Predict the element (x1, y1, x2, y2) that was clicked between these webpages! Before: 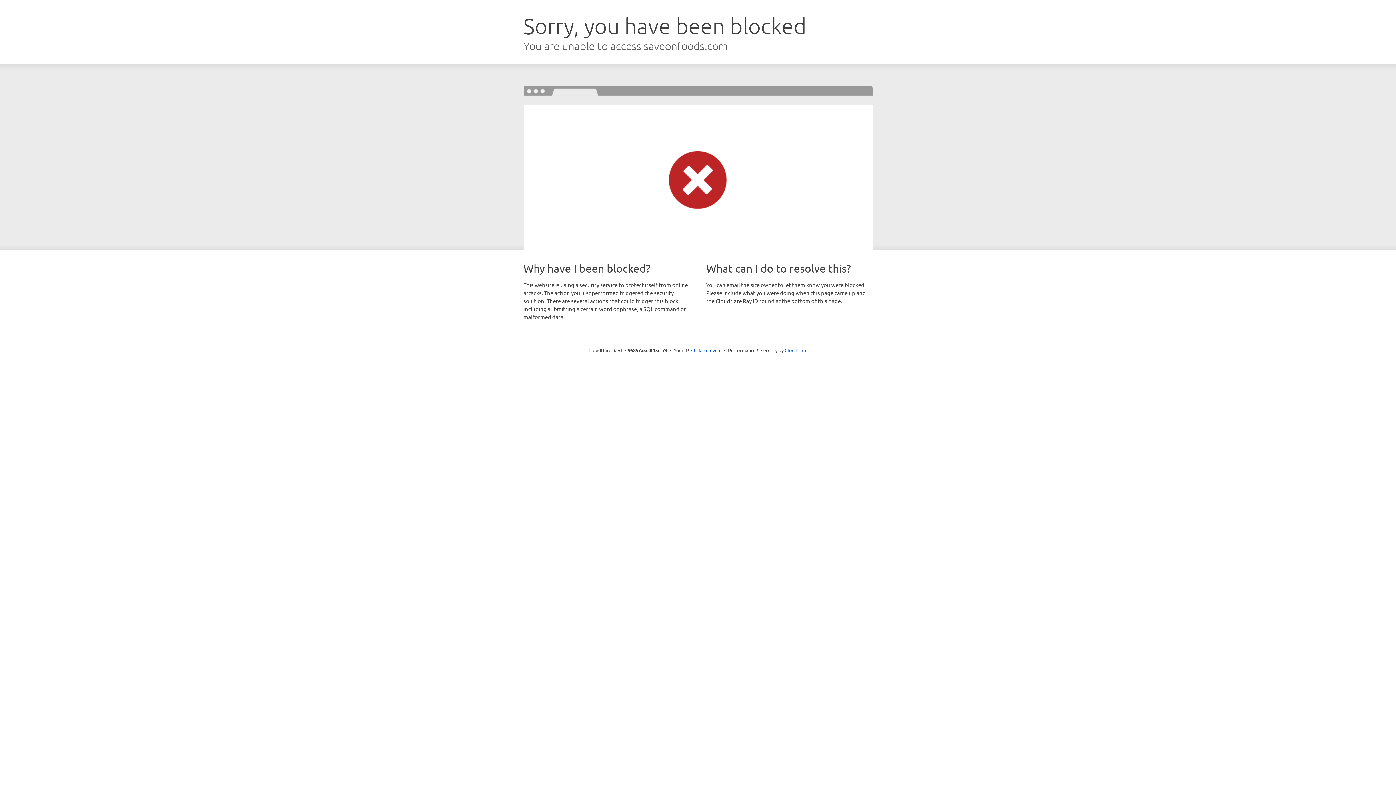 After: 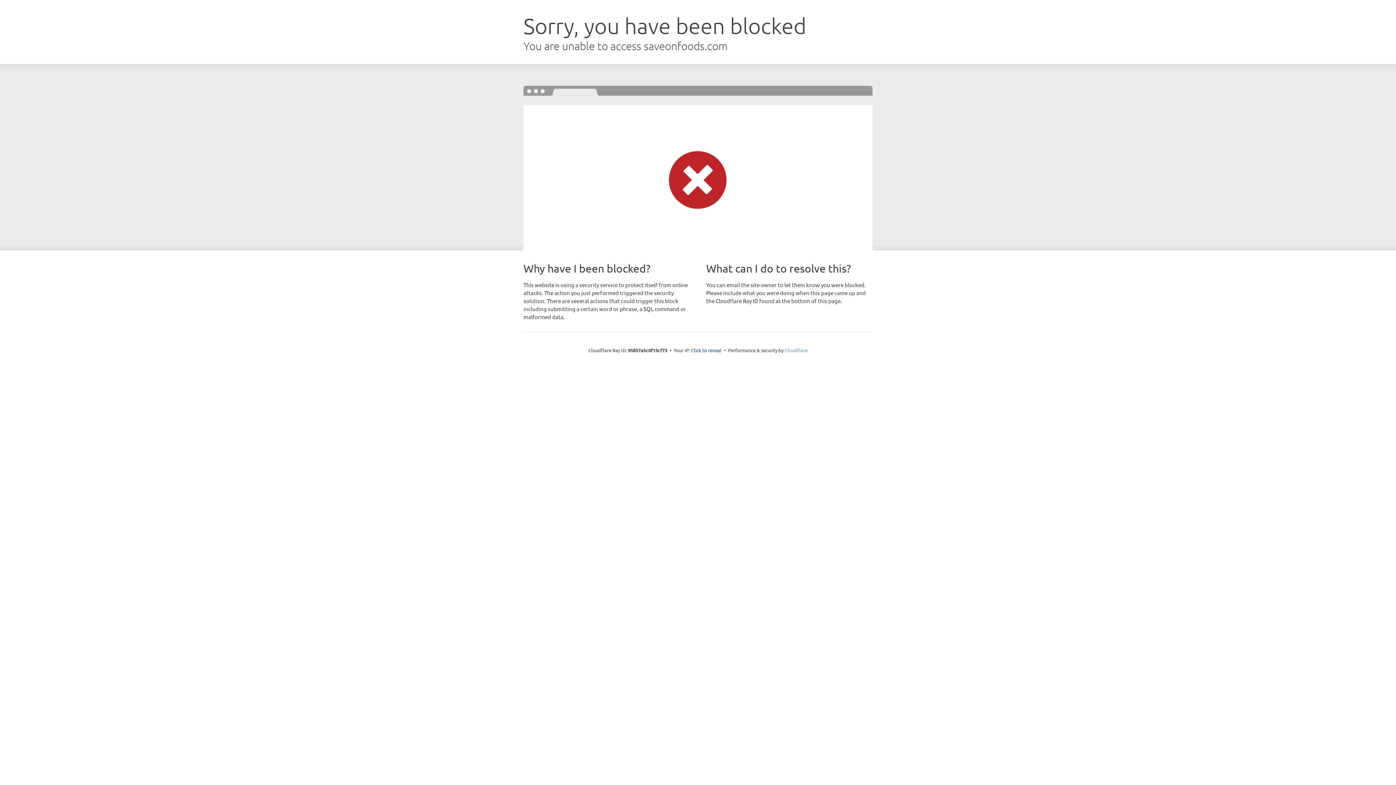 Action: label: Cloudflare bbox: (784, 347, 807, 353)